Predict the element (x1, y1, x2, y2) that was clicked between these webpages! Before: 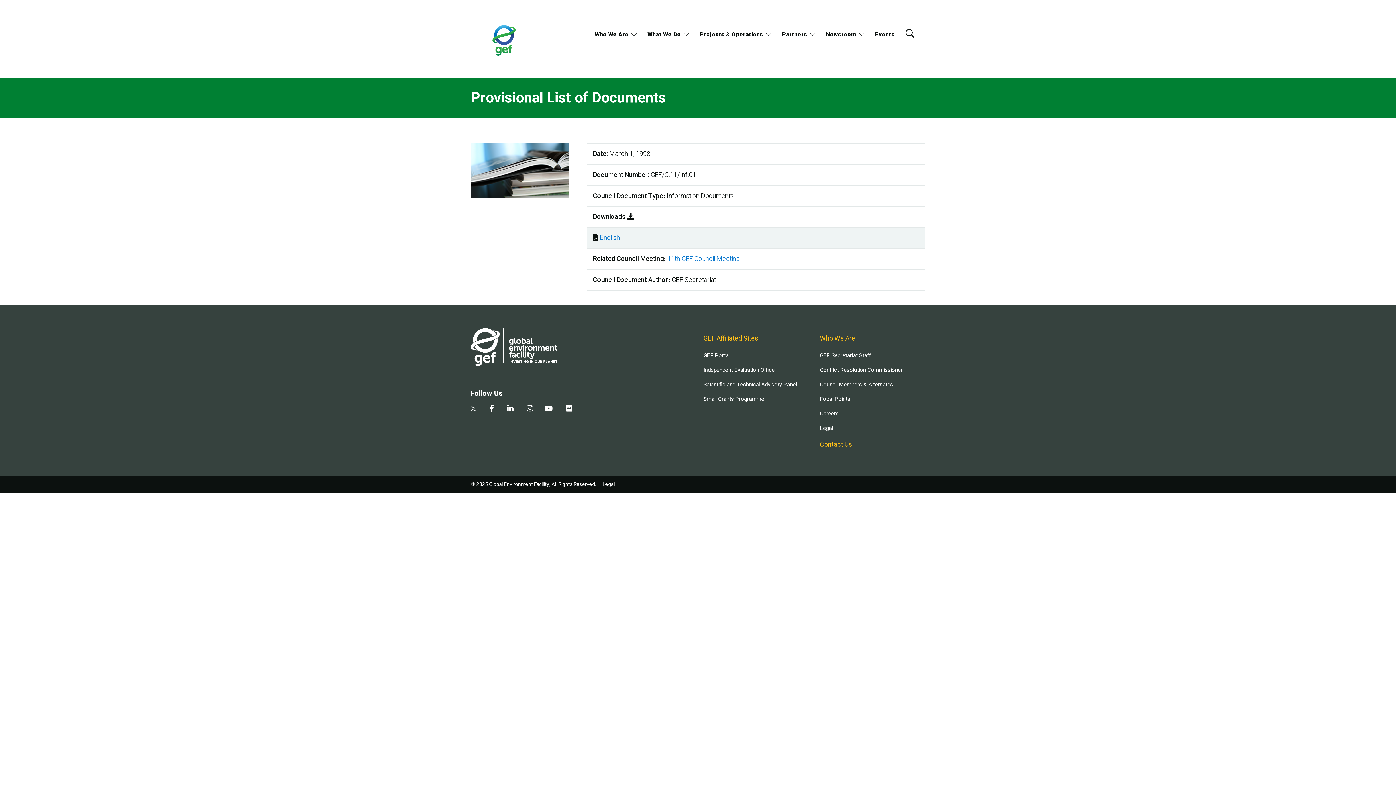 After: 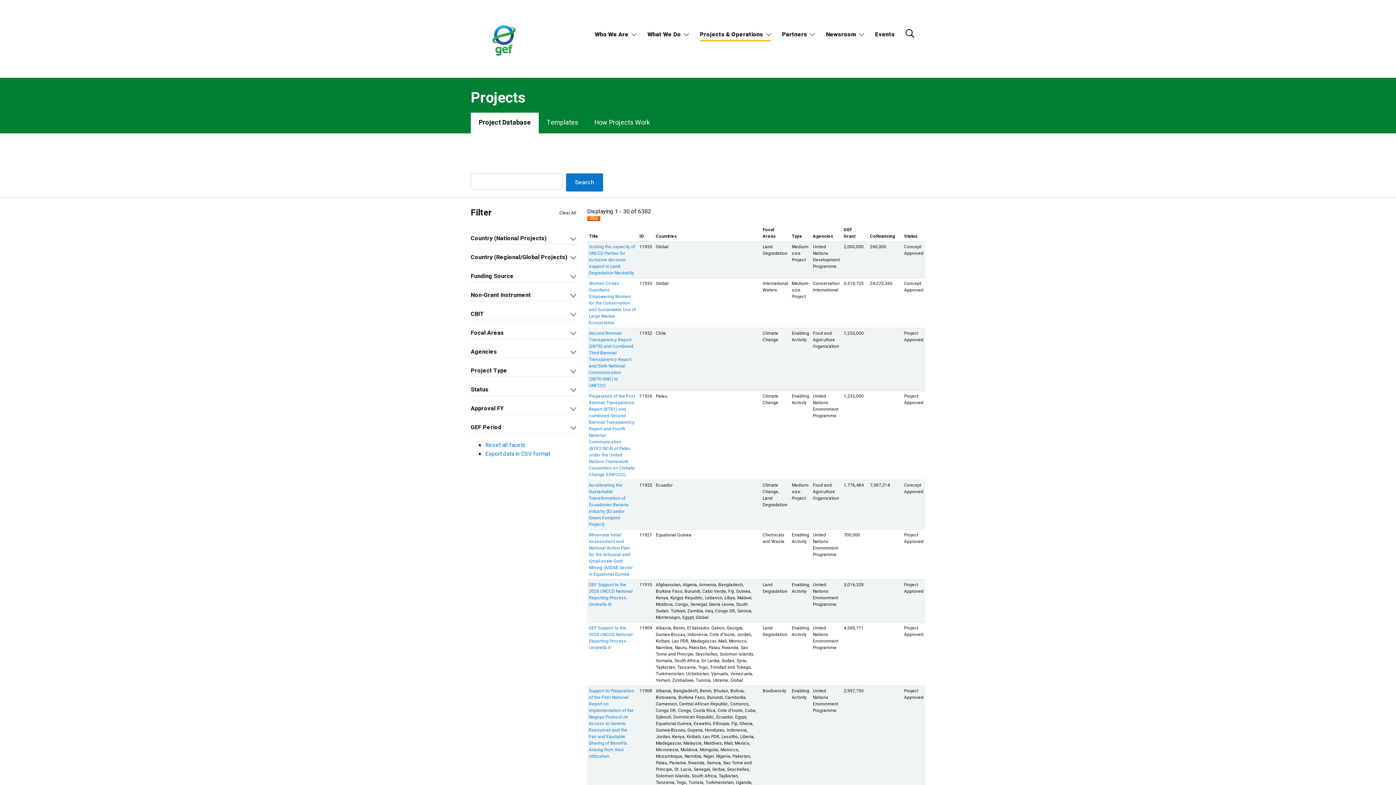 Action: bbox: (699, 29, 771, 41) label: Projects & Operations